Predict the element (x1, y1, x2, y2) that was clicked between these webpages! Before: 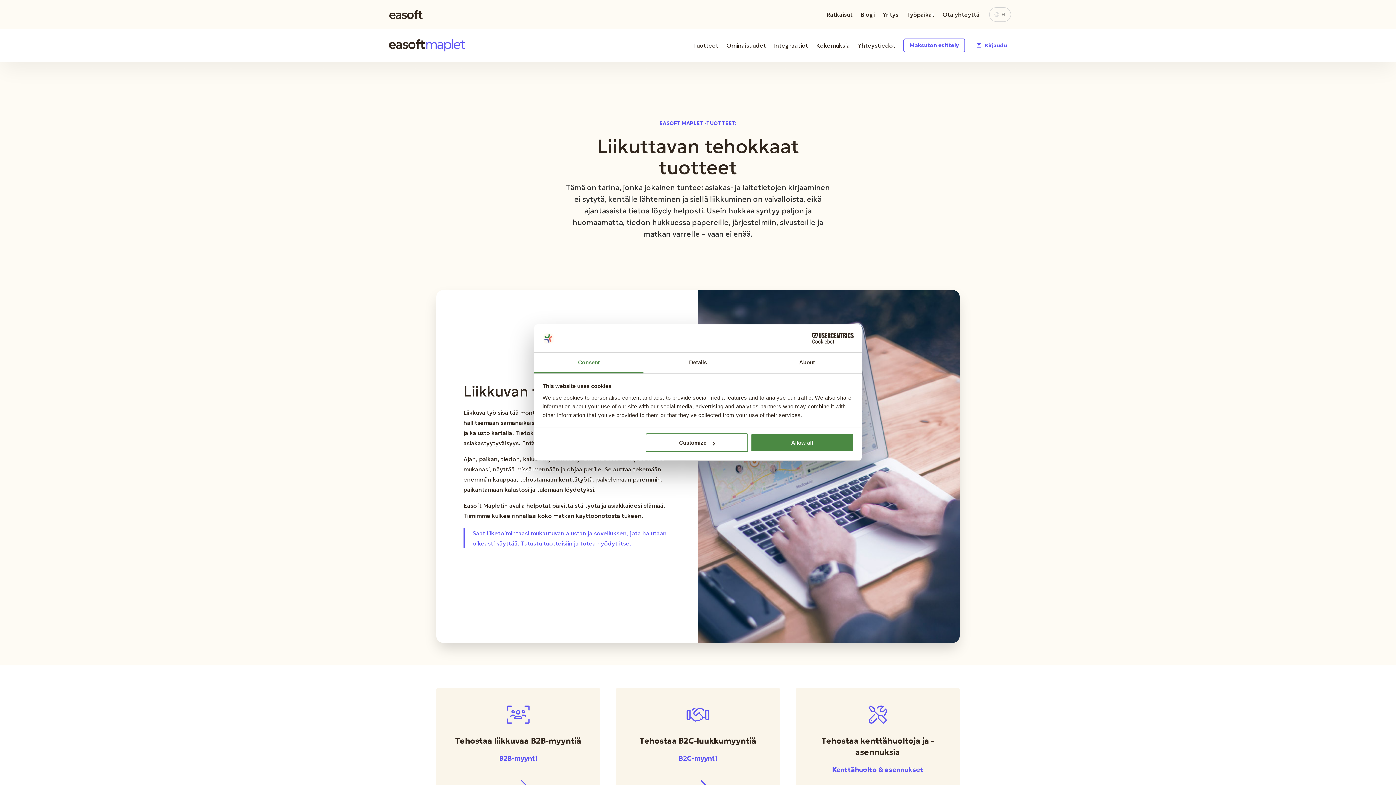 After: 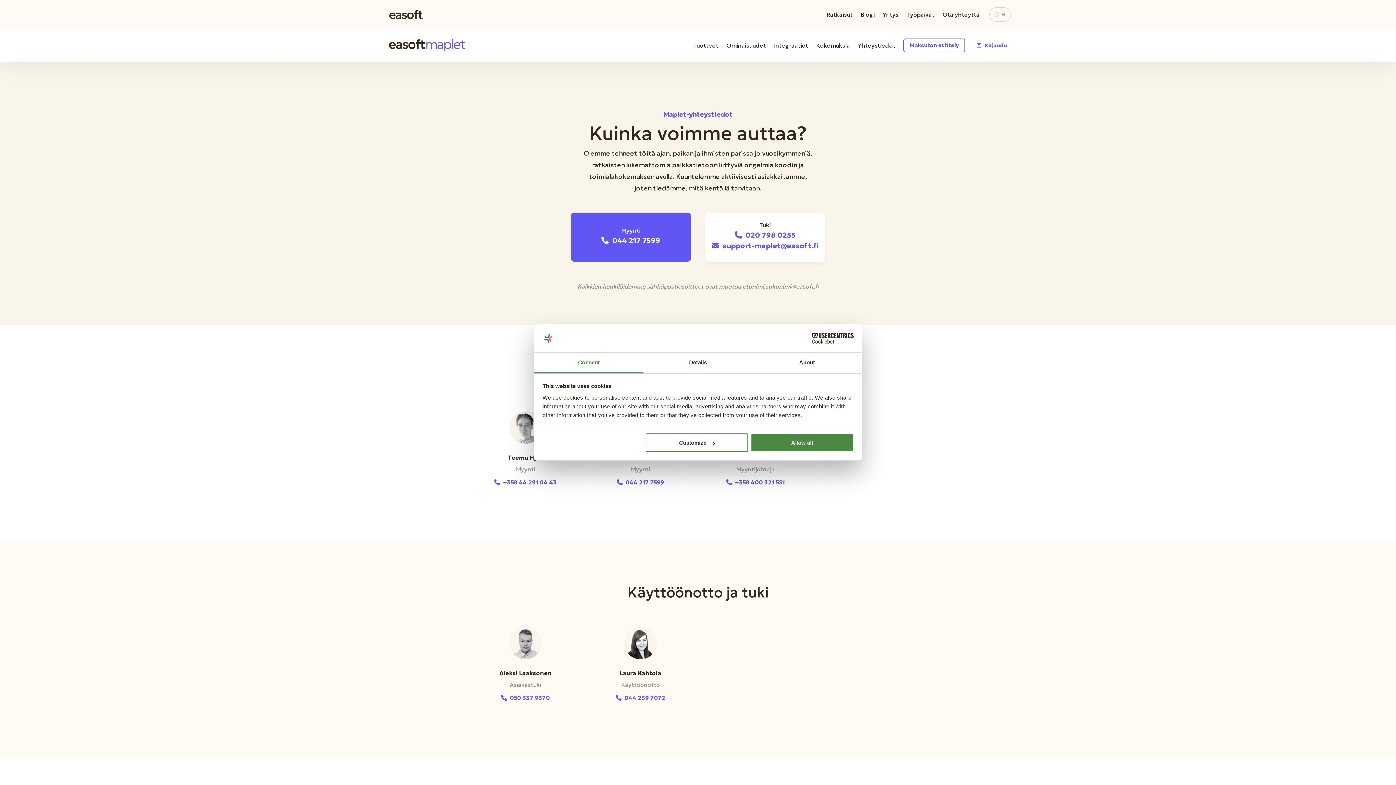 Action: bbox: (858, 38, 895, 52) label: Yhteystiedot